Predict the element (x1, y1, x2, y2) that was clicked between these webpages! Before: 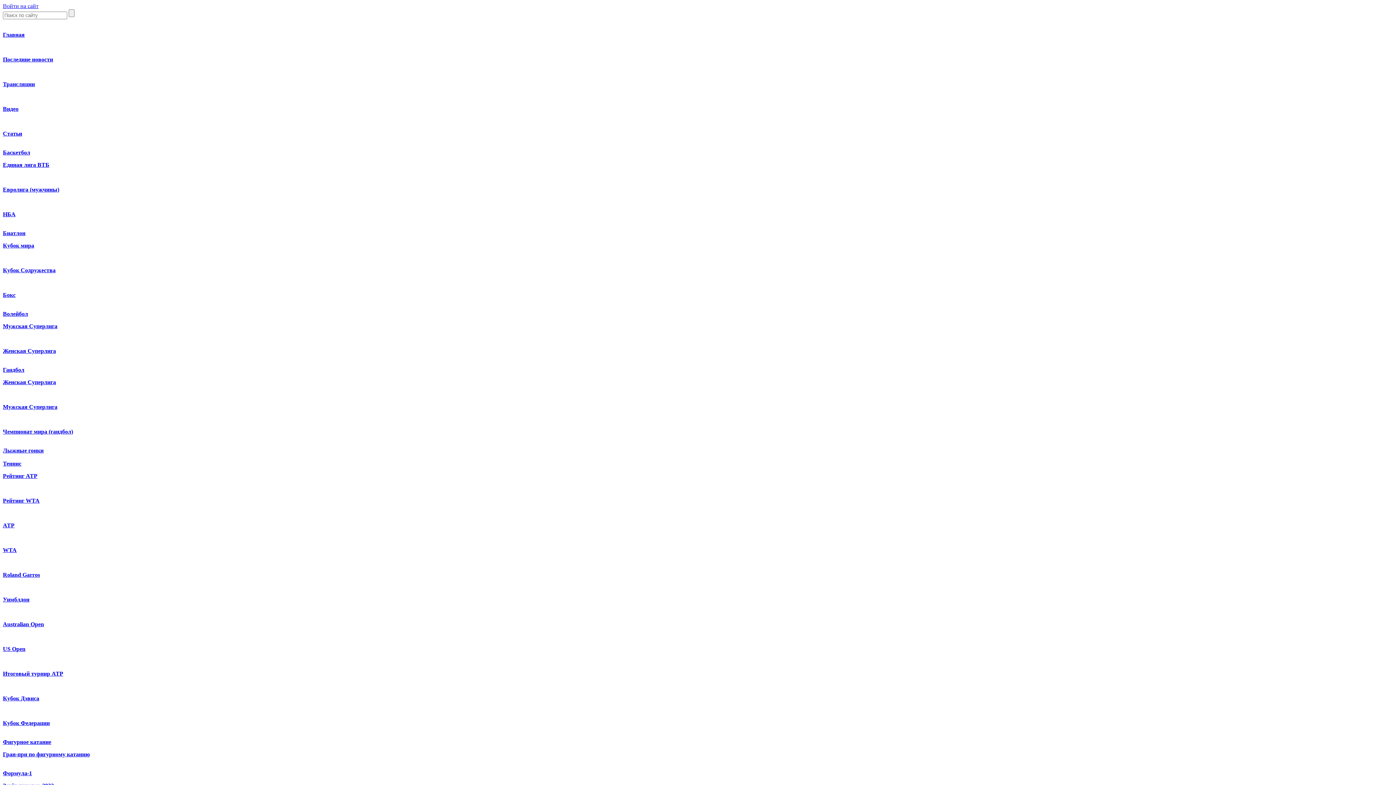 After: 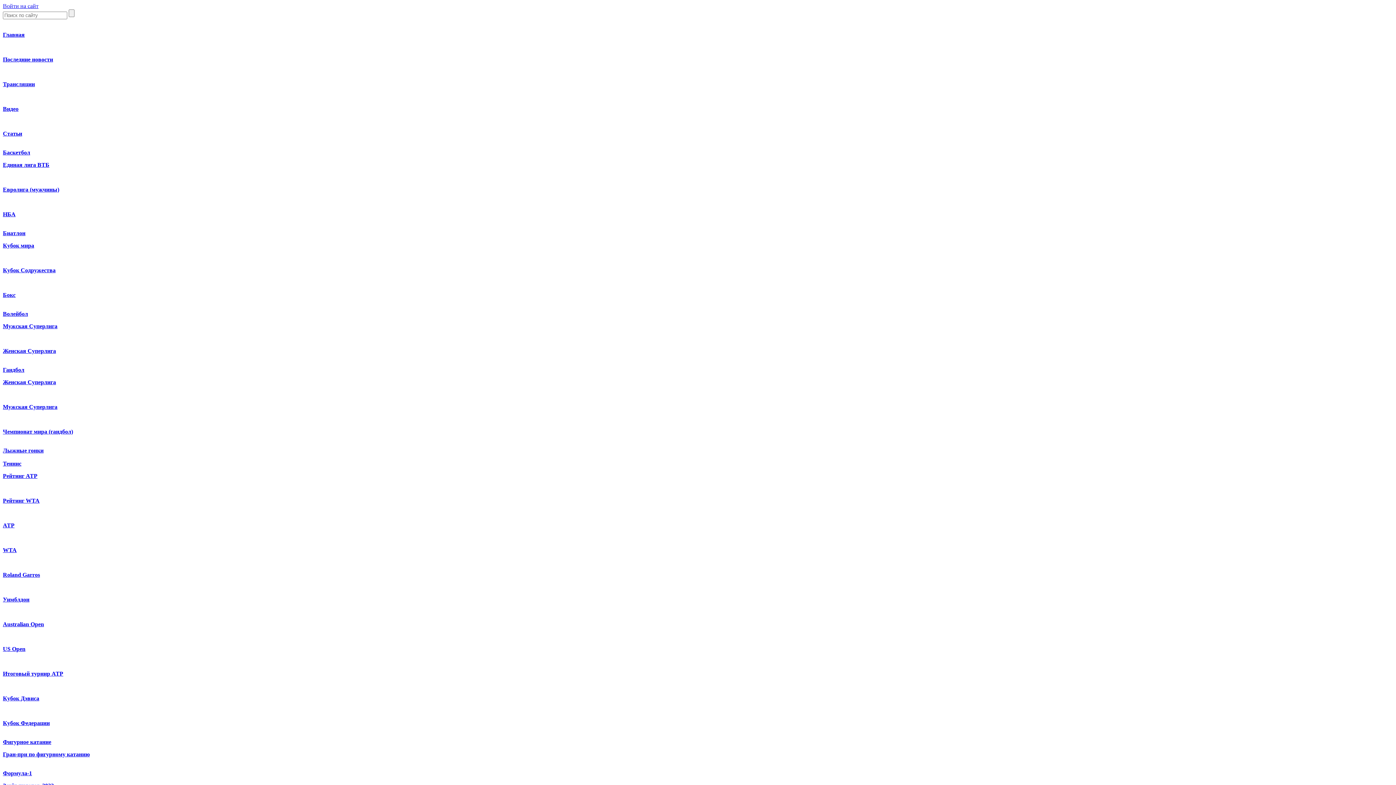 Action: label: Кубок Дэвиса bbox: (2, 695, 39, 701)